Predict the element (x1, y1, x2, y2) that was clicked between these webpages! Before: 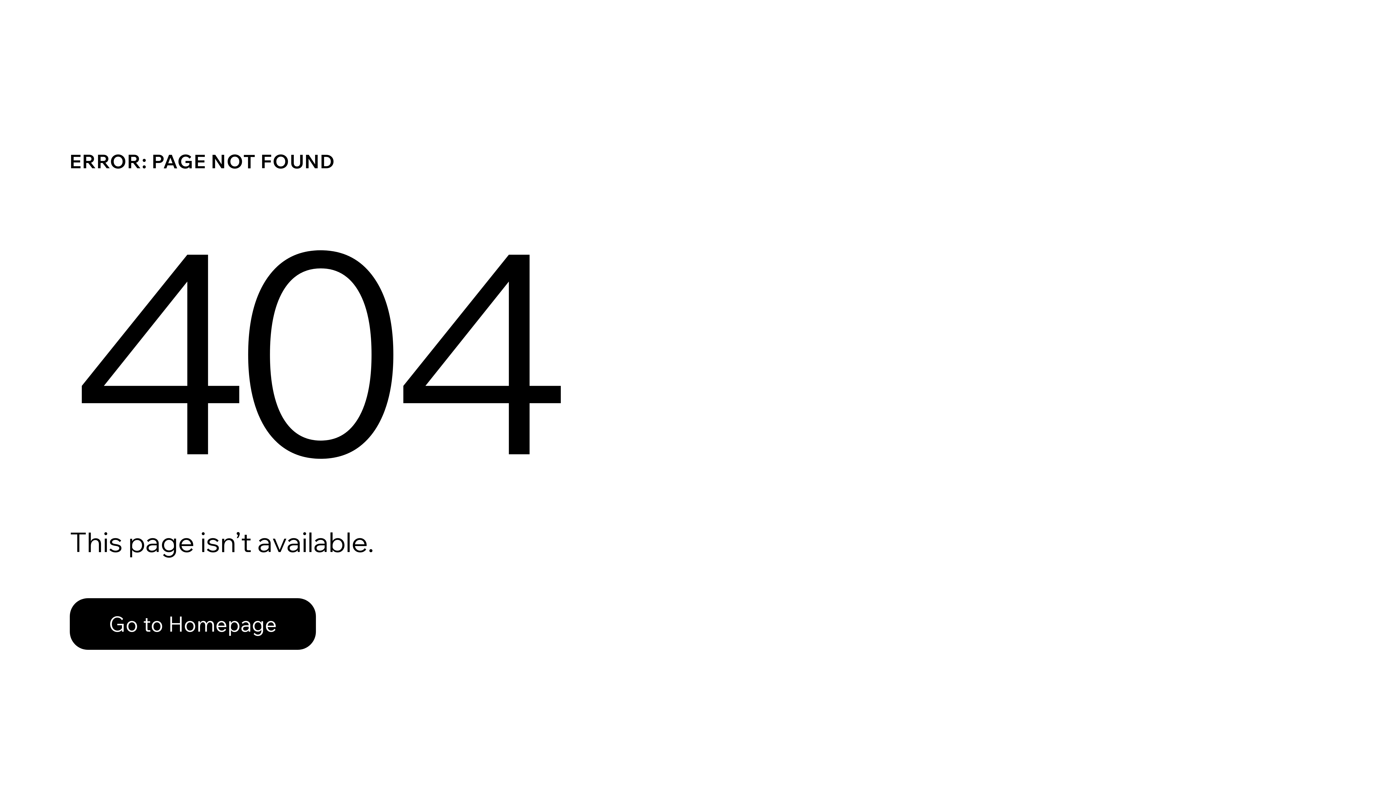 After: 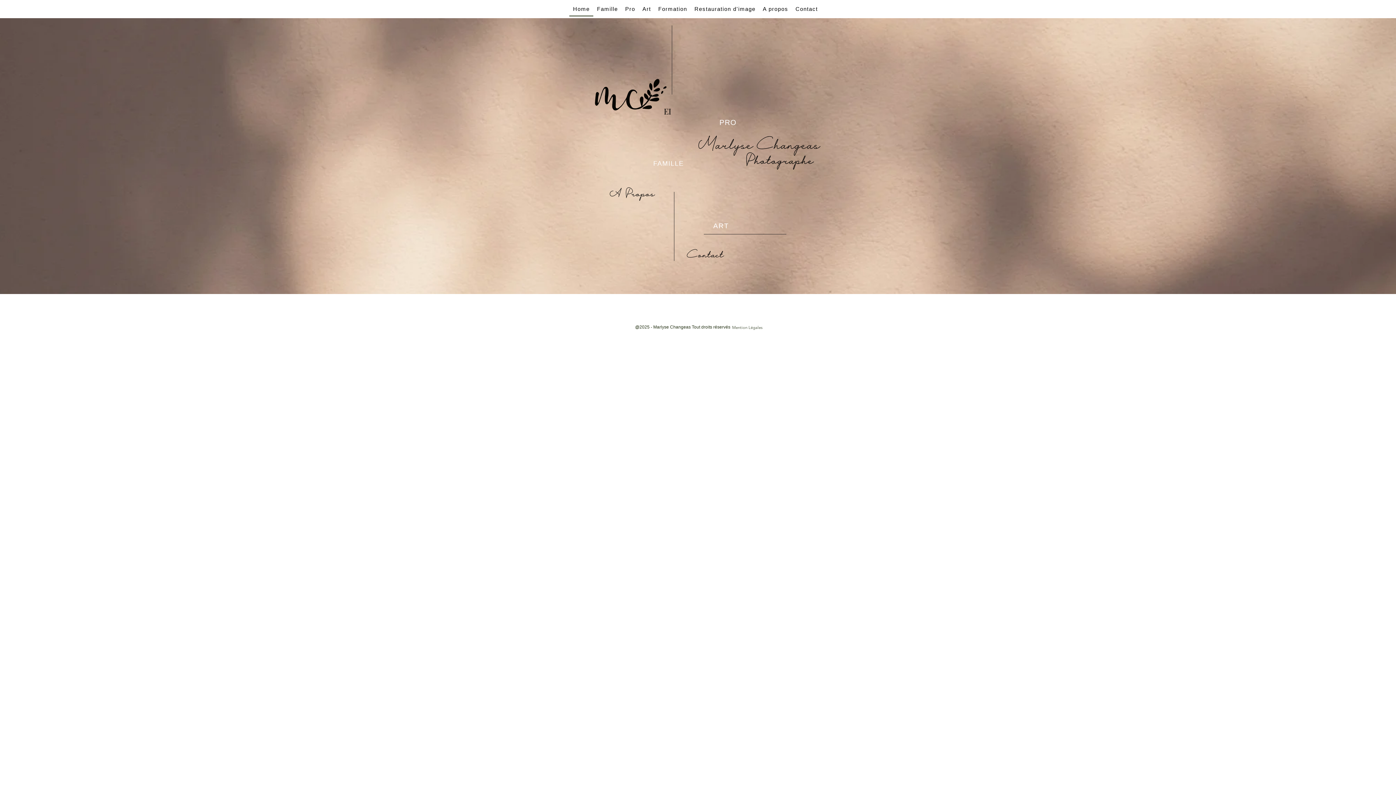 Action: label: Go to Homepage bbox: (69, 598, 316, 650)